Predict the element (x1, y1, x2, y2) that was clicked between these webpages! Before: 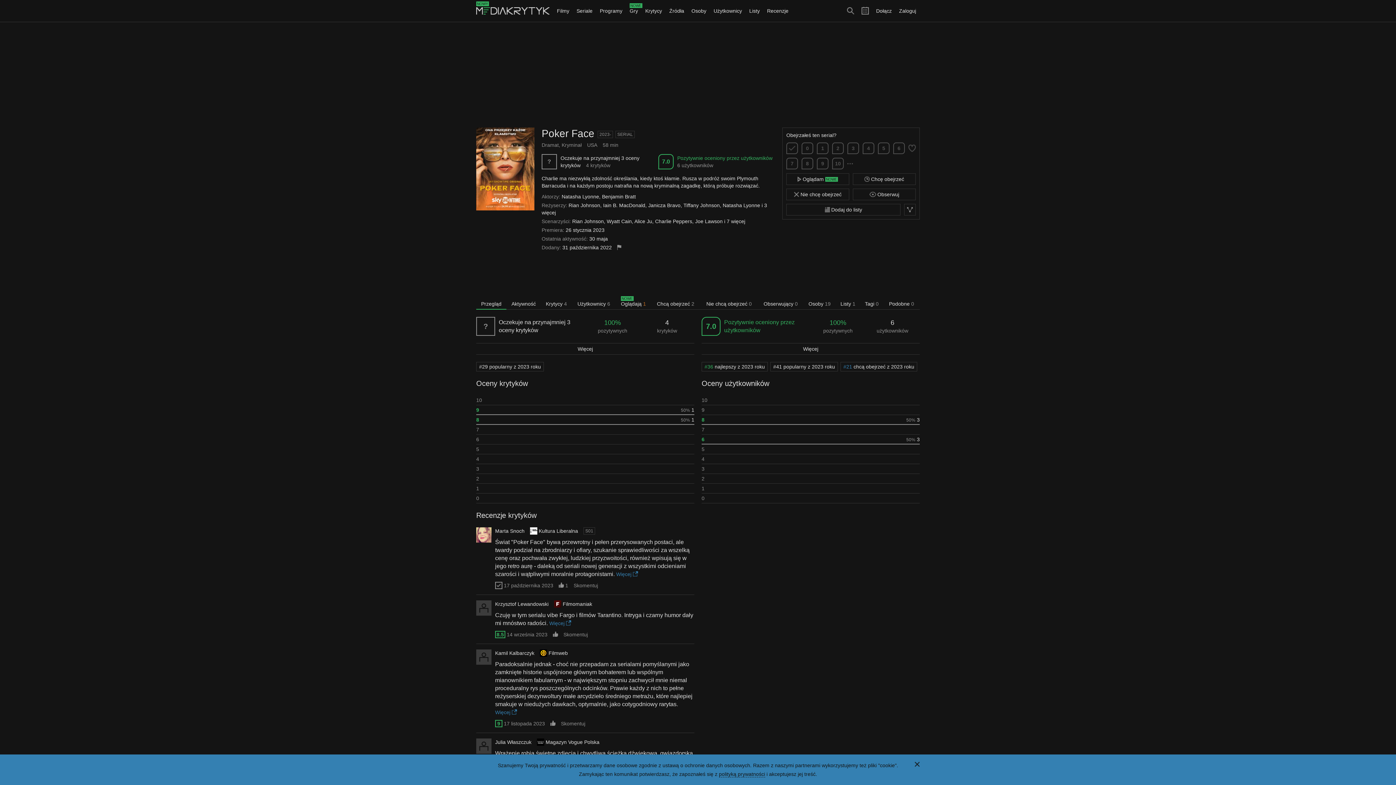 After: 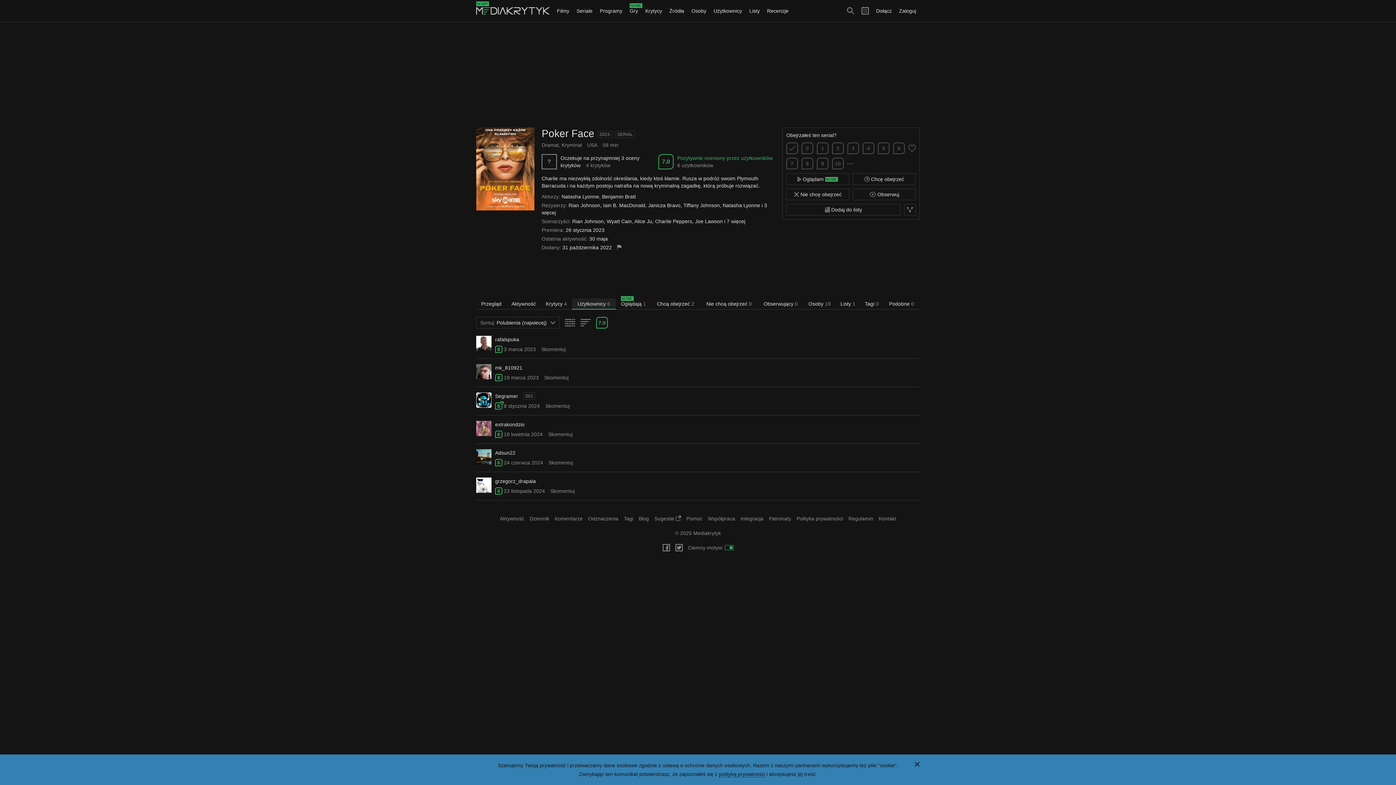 Action: label: Użytkownicy 6 bbox: (572, 298, 616, 309)